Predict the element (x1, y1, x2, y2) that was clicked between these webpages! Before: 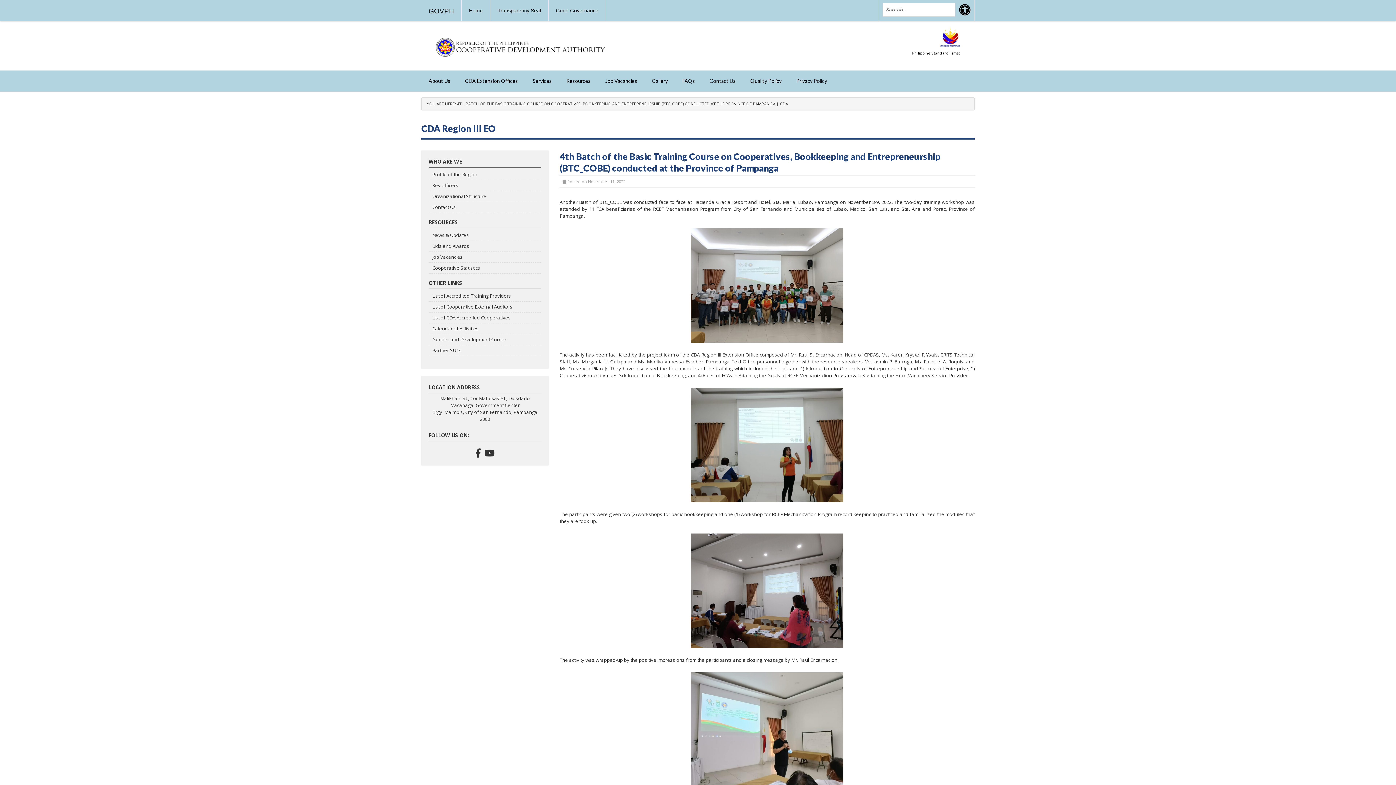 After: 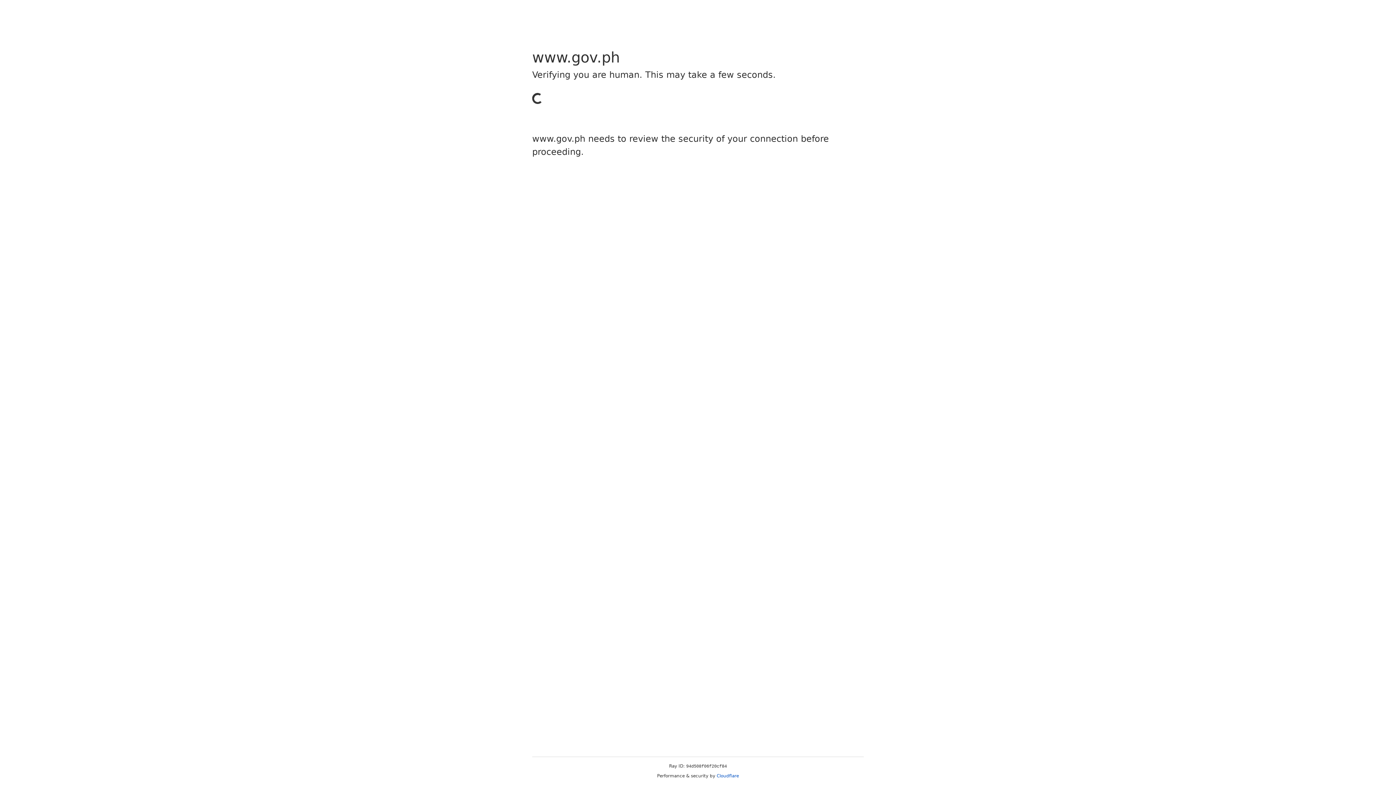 Action: label: GOVPH bbox: (421, 0, 461, 21)